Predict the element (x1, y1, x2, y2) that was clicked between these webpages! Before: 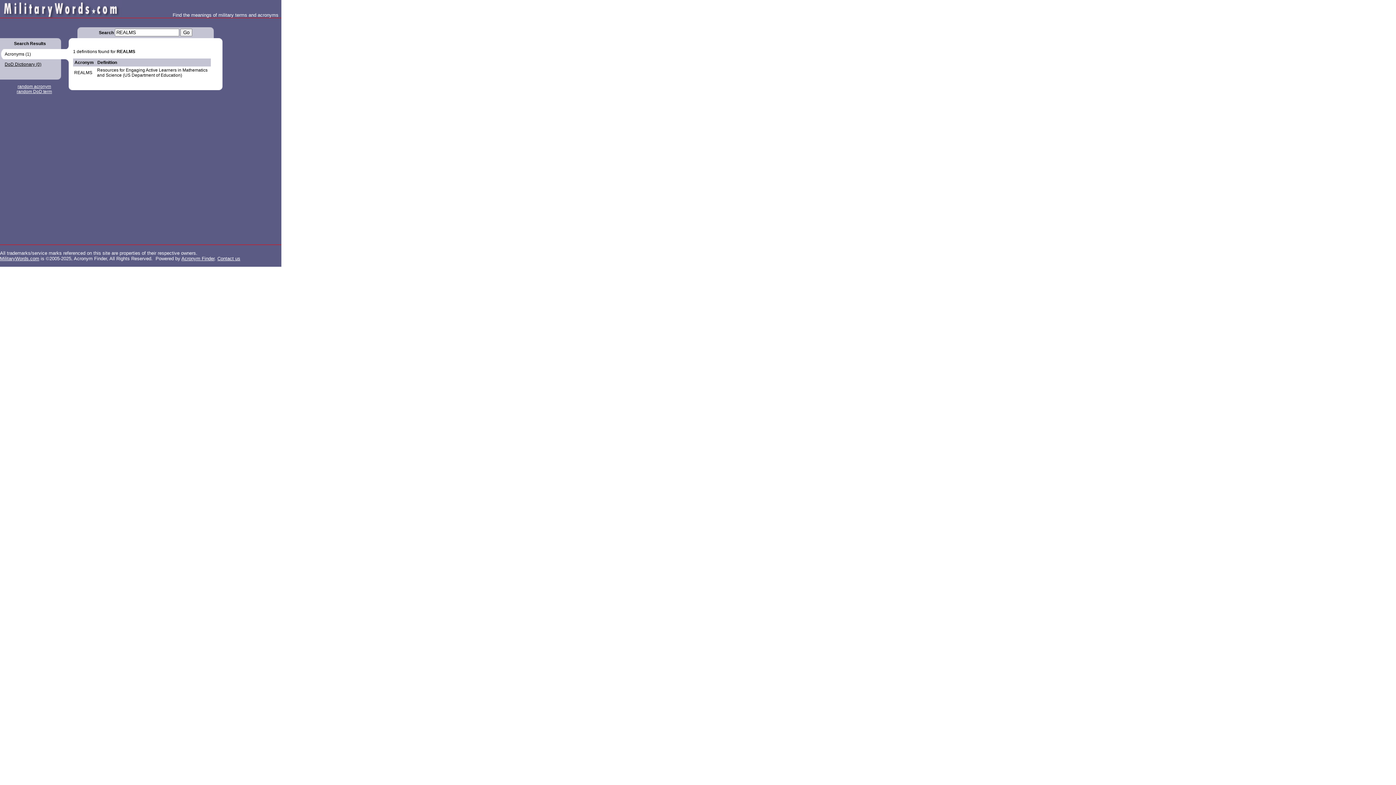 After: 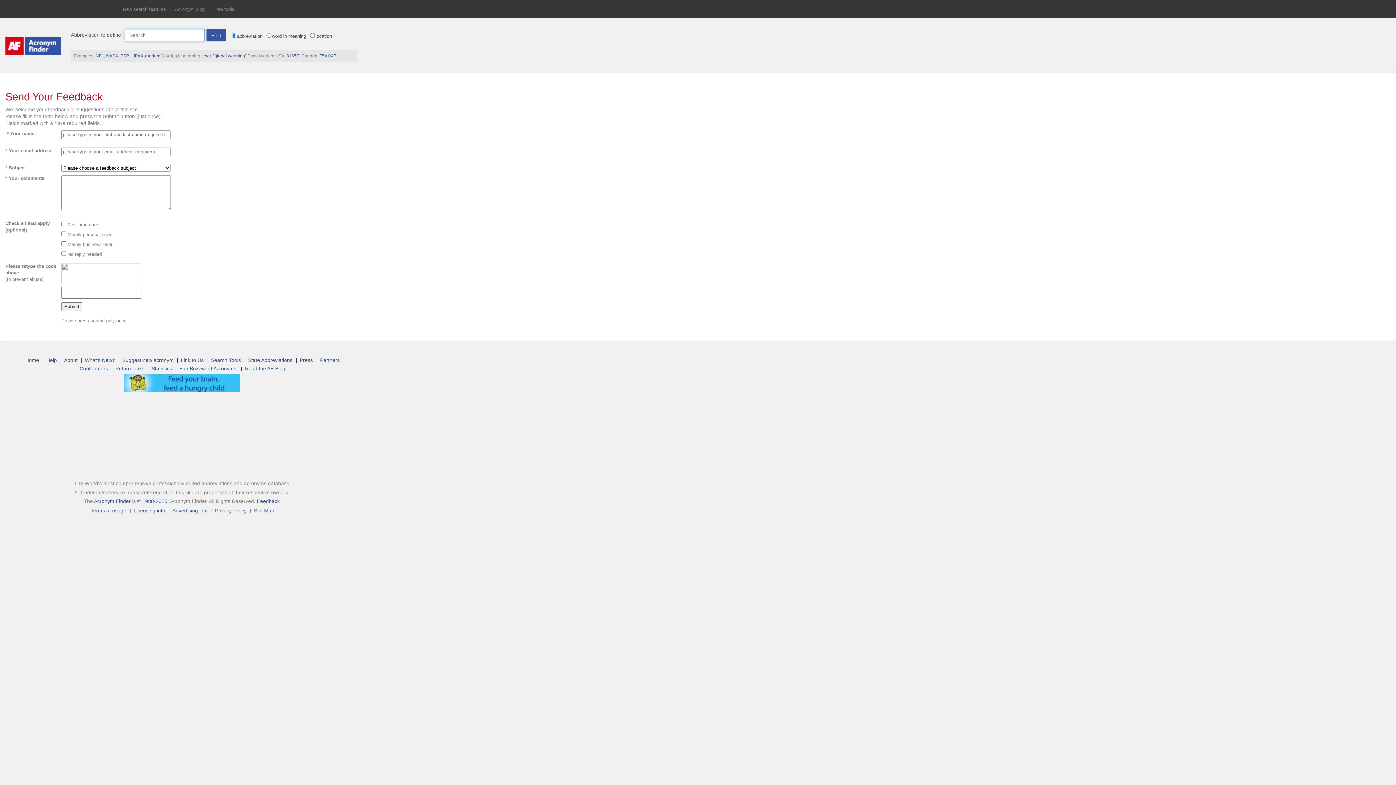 Action: label: Contact us bbox: (217, 256, 240, 261)